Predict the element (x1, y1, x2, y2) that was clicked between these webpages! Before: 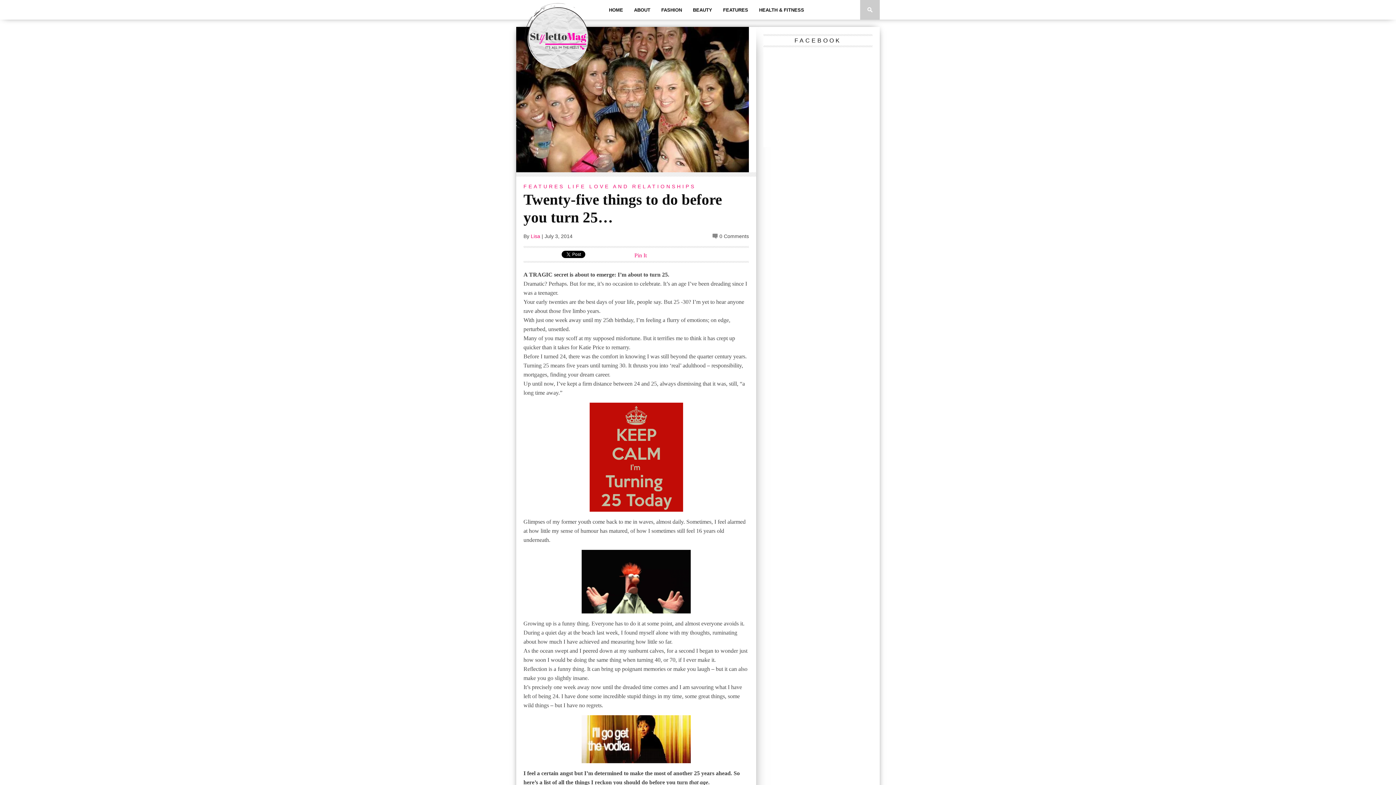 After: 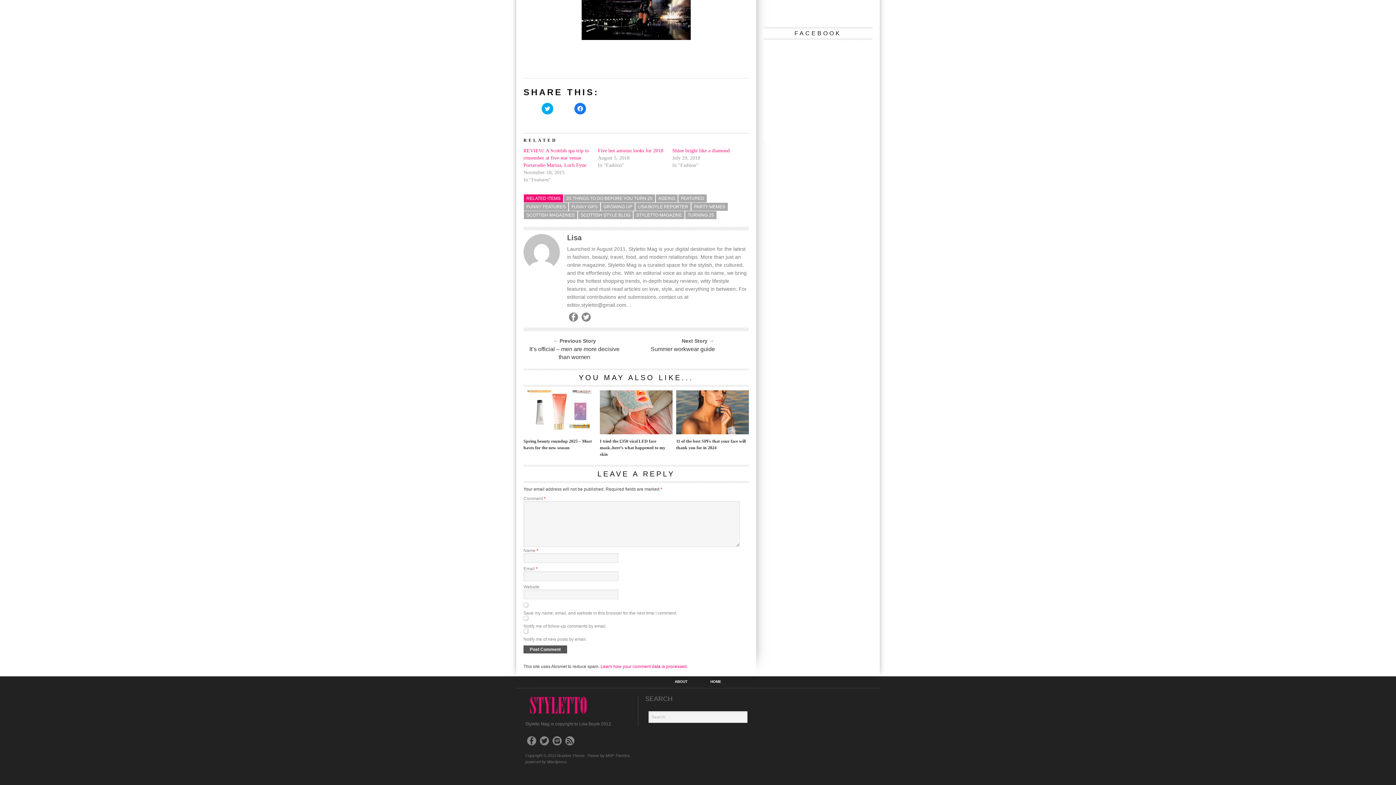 Action: bbox: (719, 233, 749, 239) label: 0 Comments